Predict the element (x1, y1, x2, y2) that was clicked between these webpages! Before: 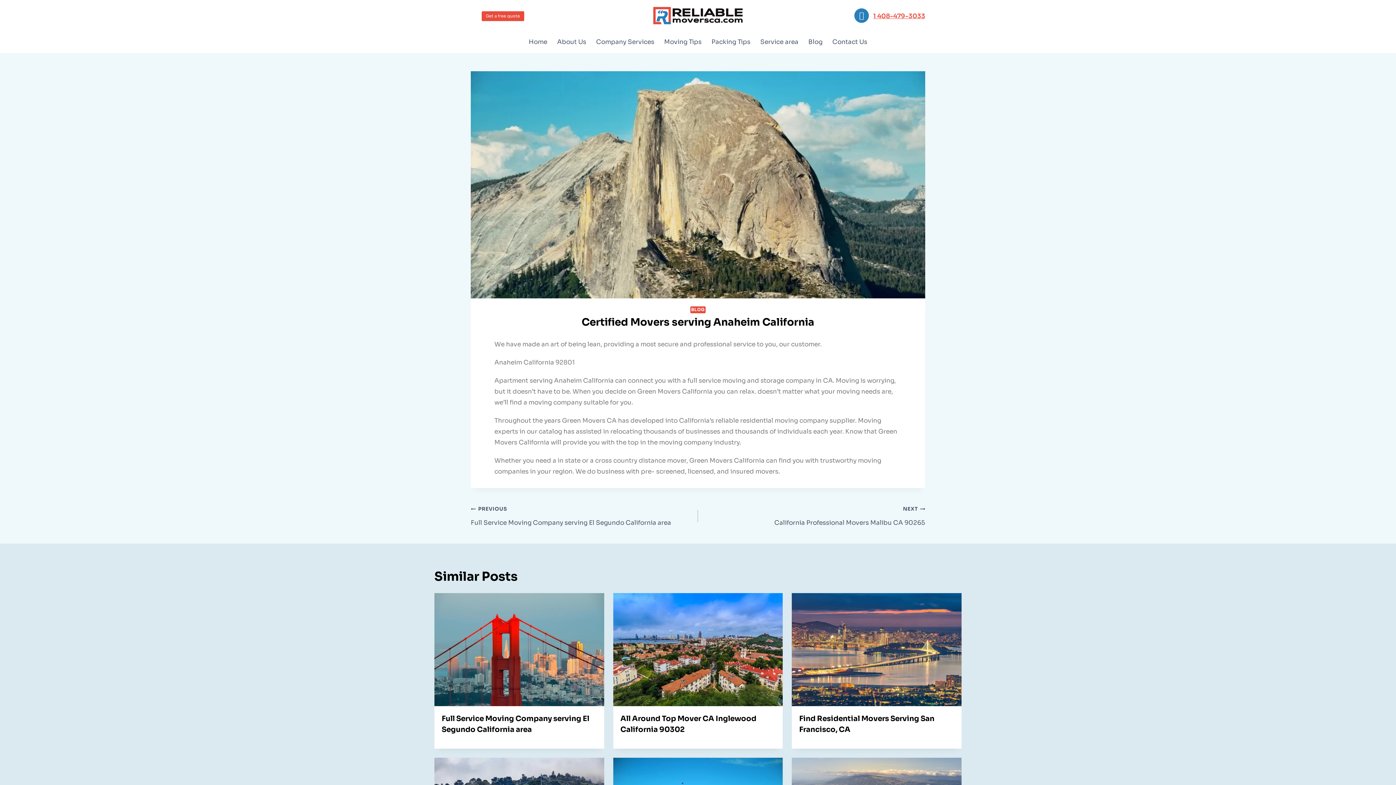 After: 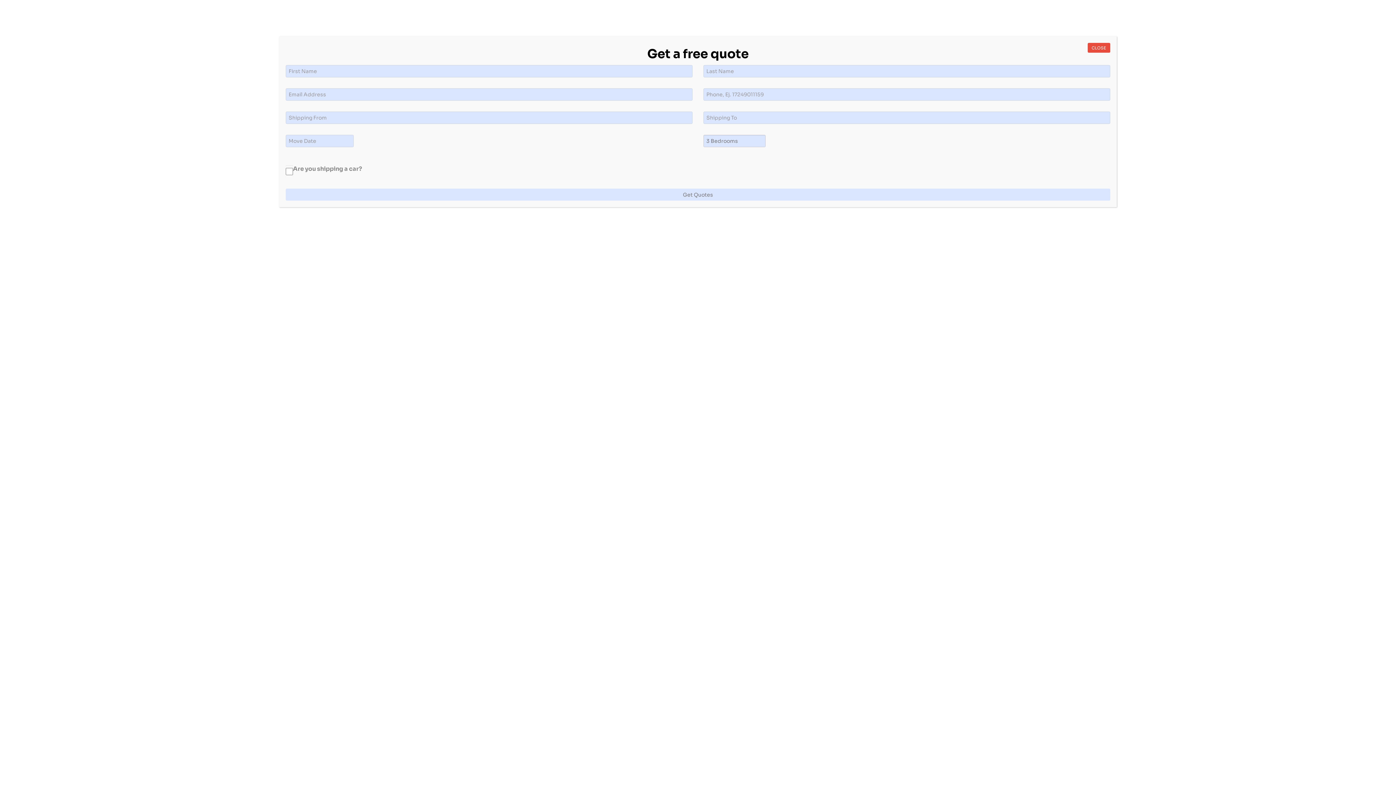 Action: label: Get a free quote bbox: (481, 11, 524, 20)